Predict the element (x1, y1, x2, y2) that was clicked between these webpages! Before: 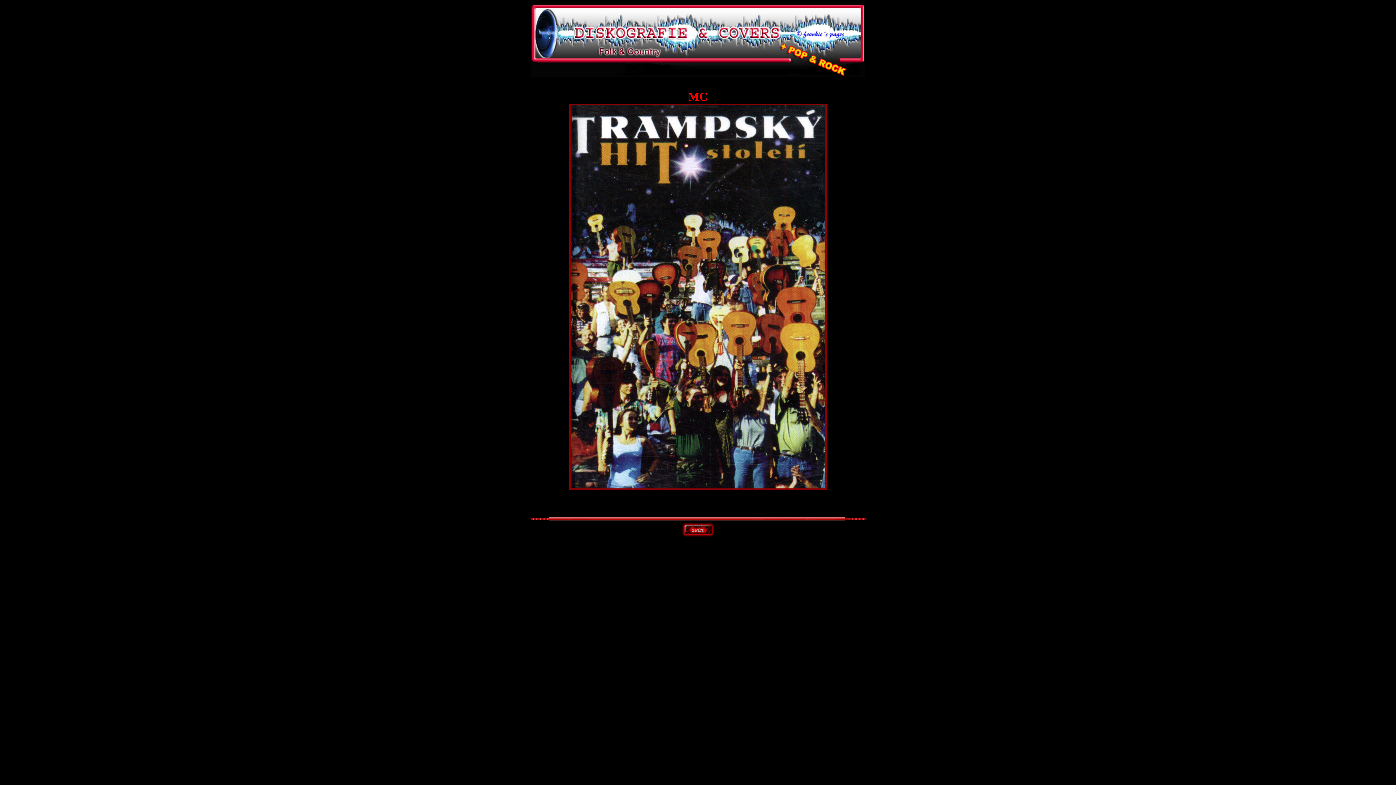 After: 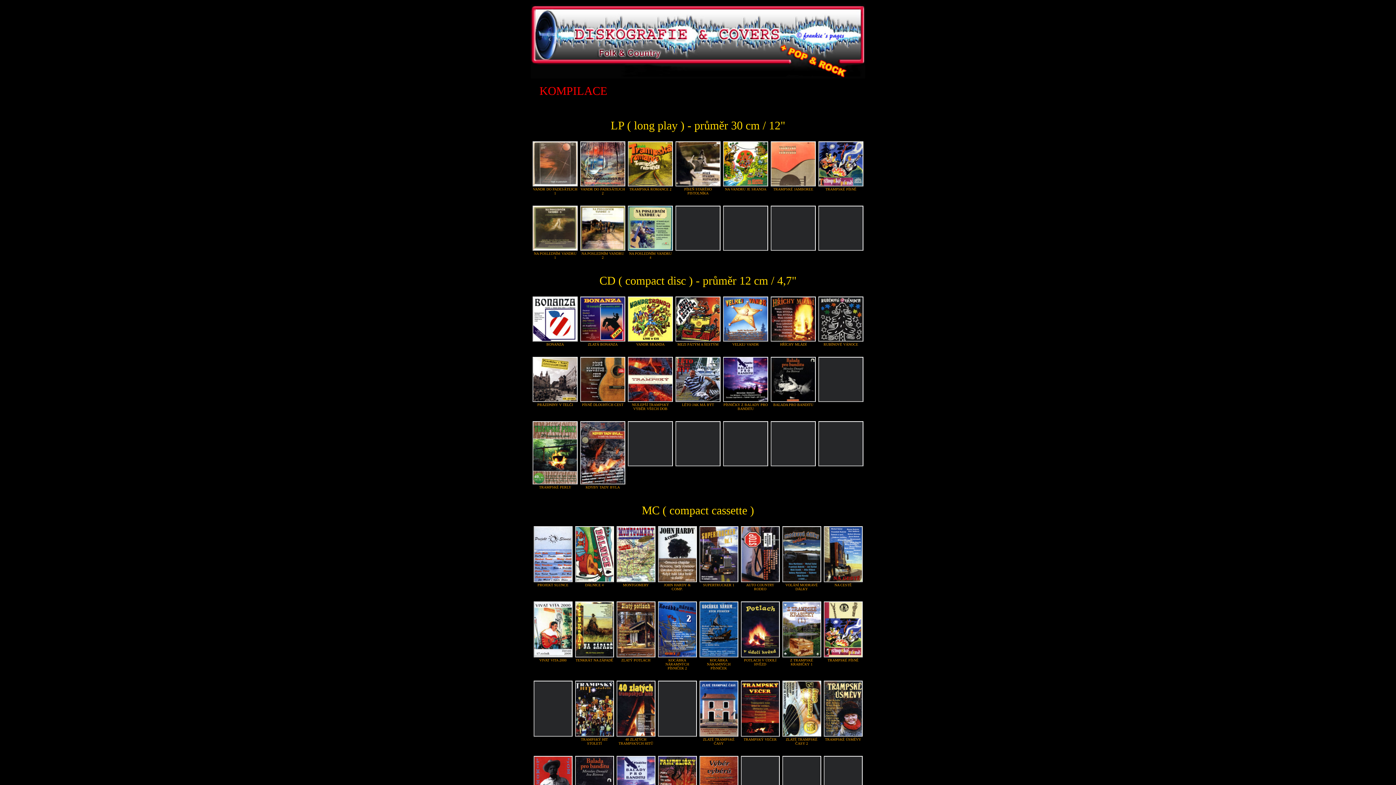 Action: bbox: (681, 532, 715, 538)